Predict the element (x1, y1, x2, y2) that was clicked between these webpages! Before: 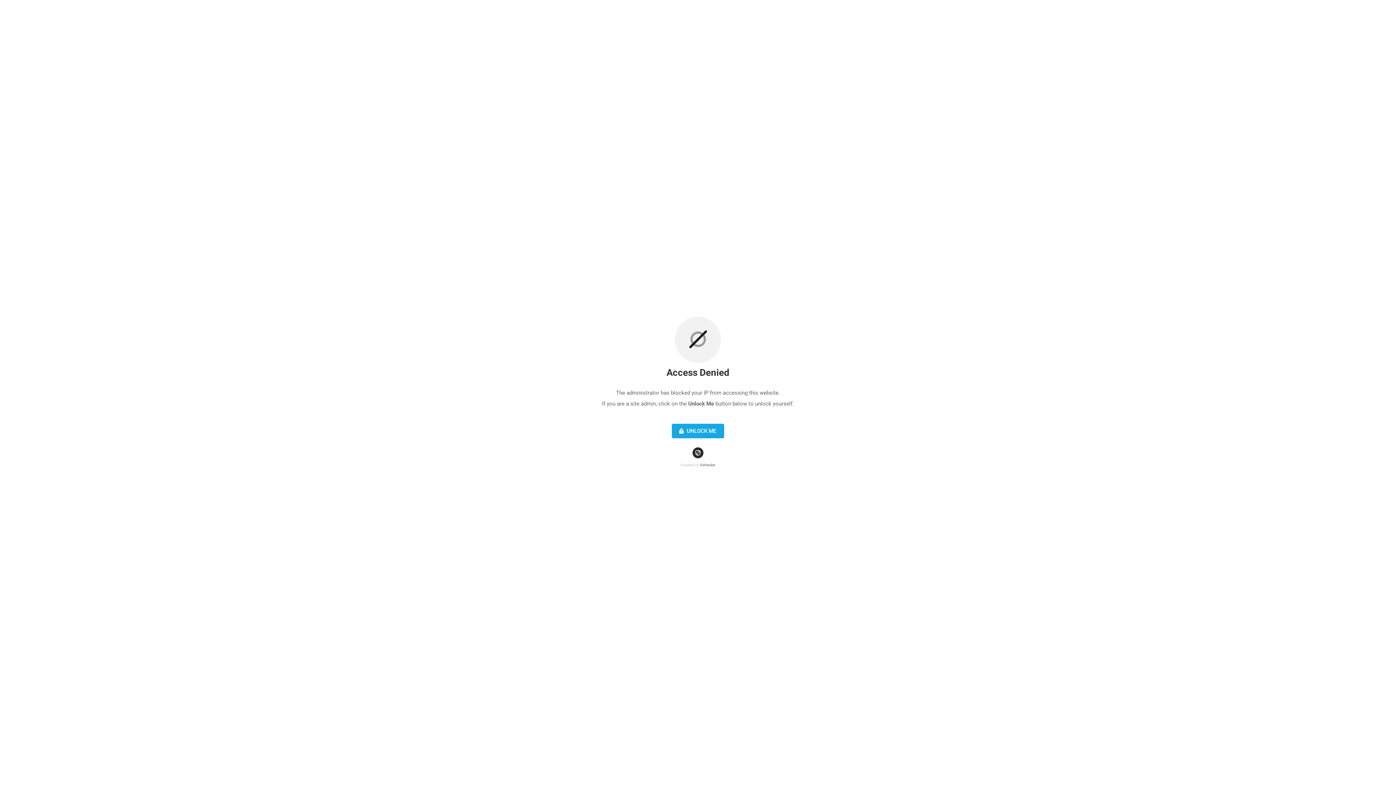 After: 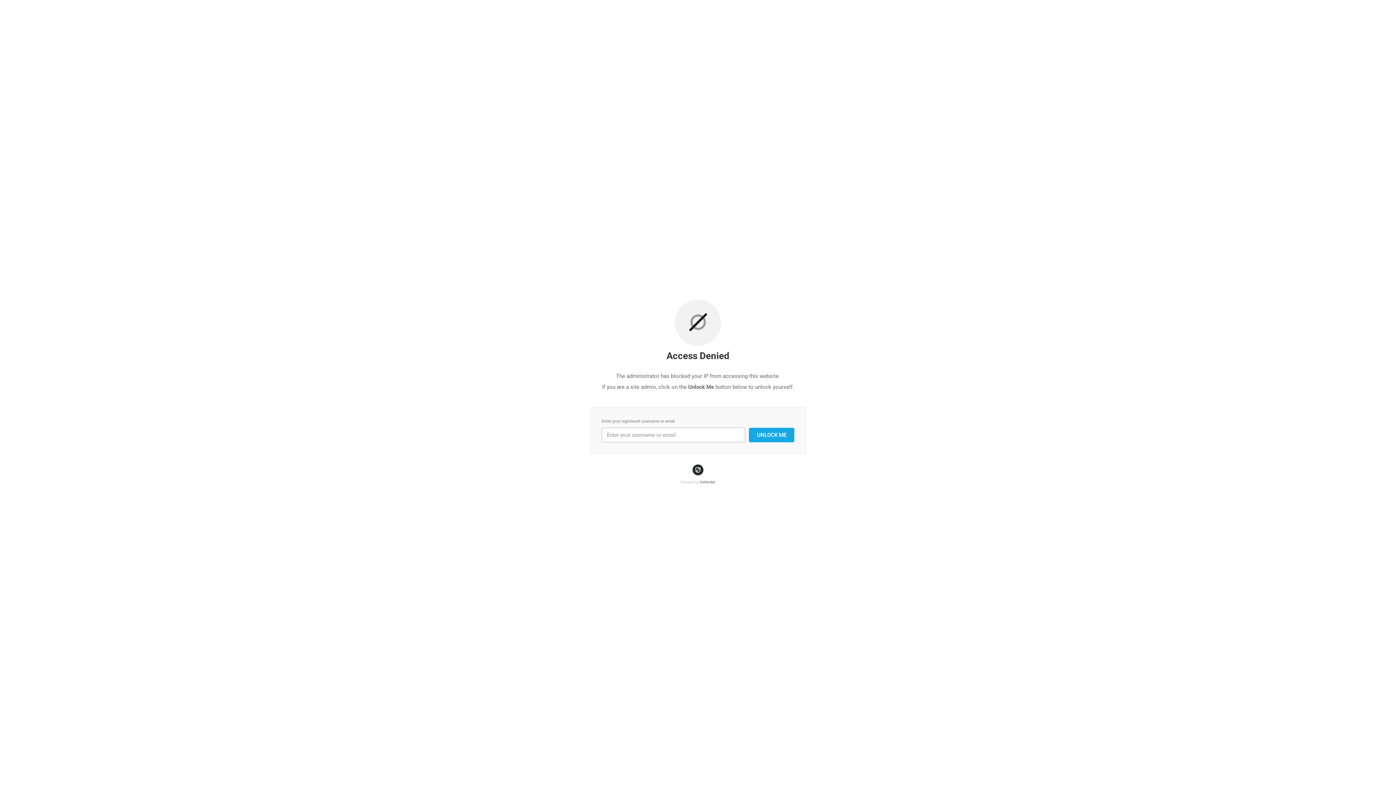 Action: label:  UNLOCK ME bbox: (672, 424, 724, 438)